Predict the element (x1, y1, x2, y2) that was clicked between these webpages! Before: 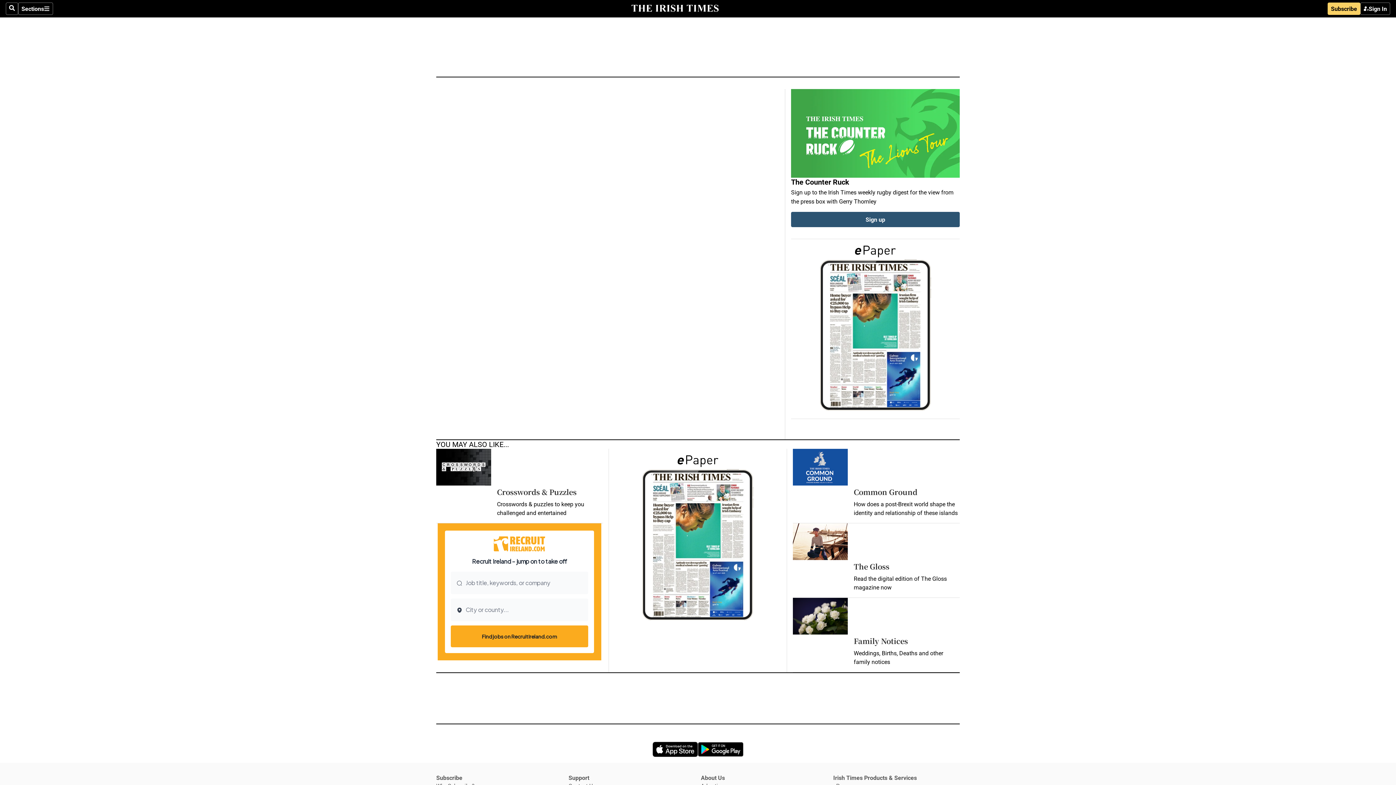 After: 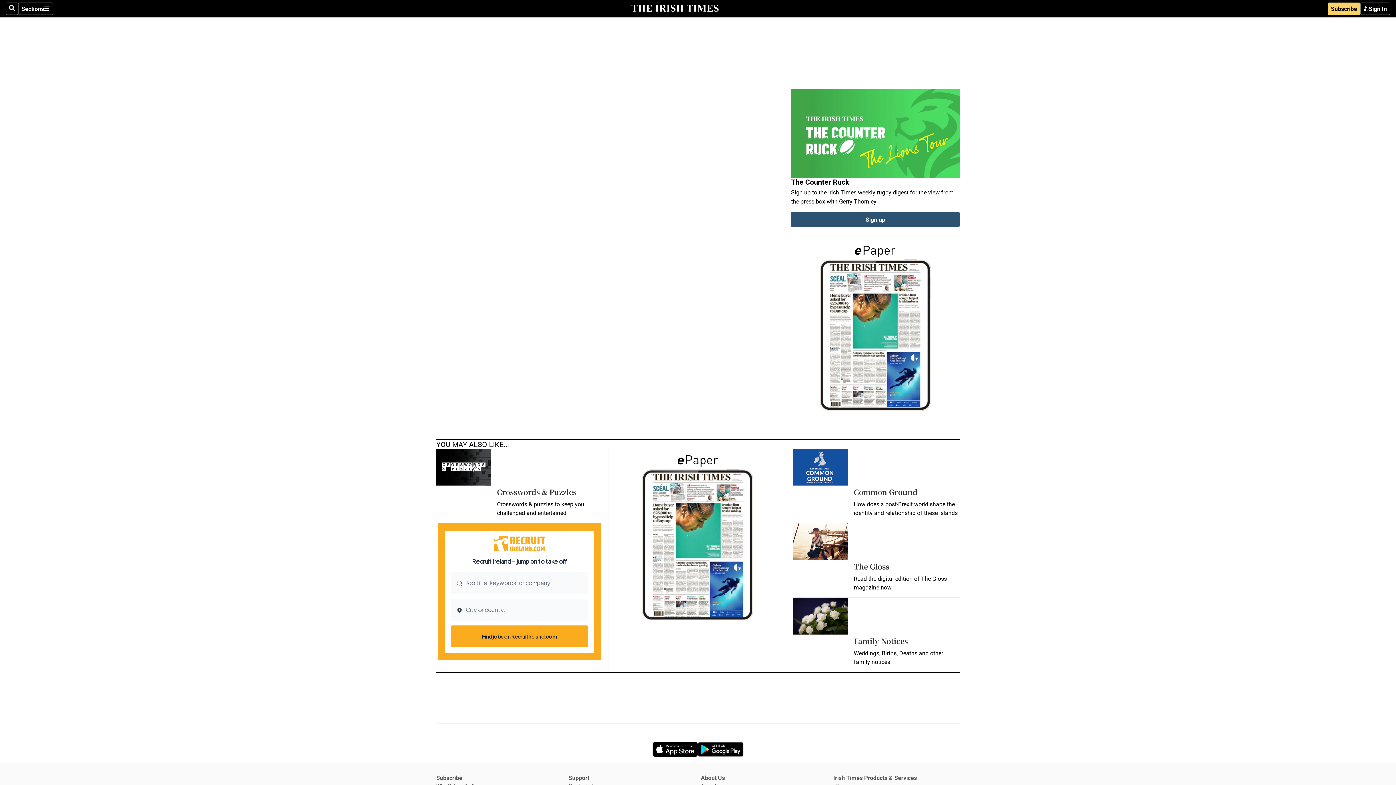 Action: label: Opens in new window bbox: (698, 742, 743, 757)